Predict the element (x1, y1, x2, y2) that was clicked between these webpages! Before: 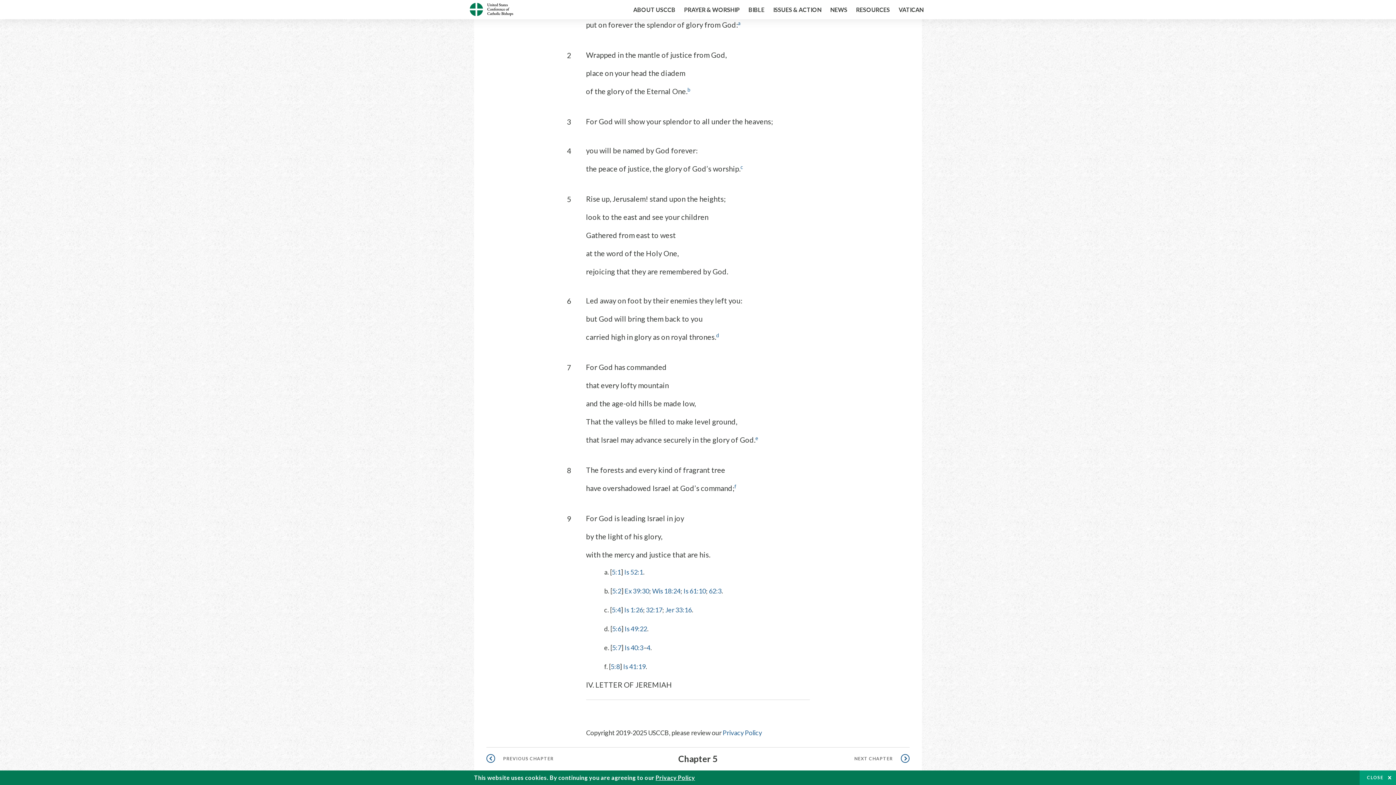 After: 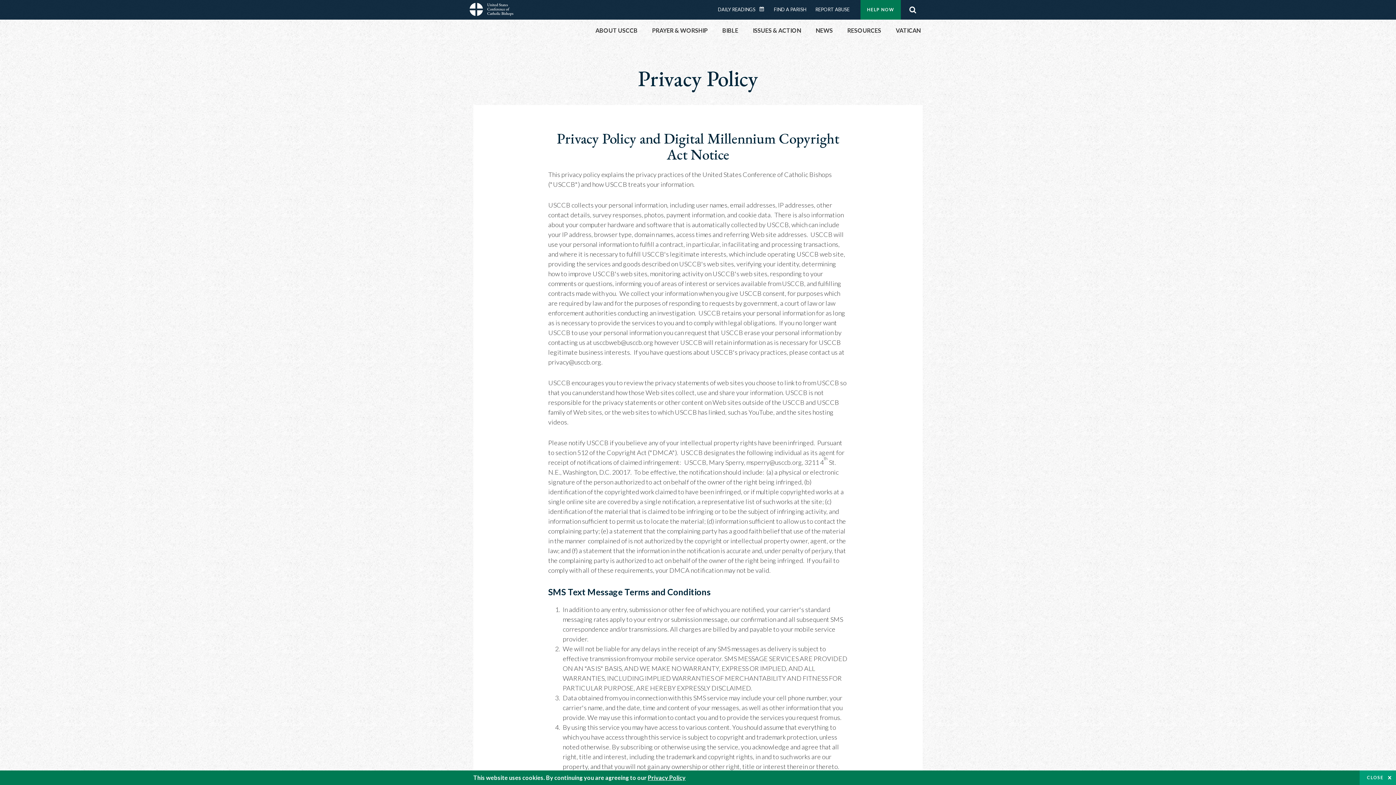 Action: label: Privacy Policy bbox: (722, 728, 762, 736)